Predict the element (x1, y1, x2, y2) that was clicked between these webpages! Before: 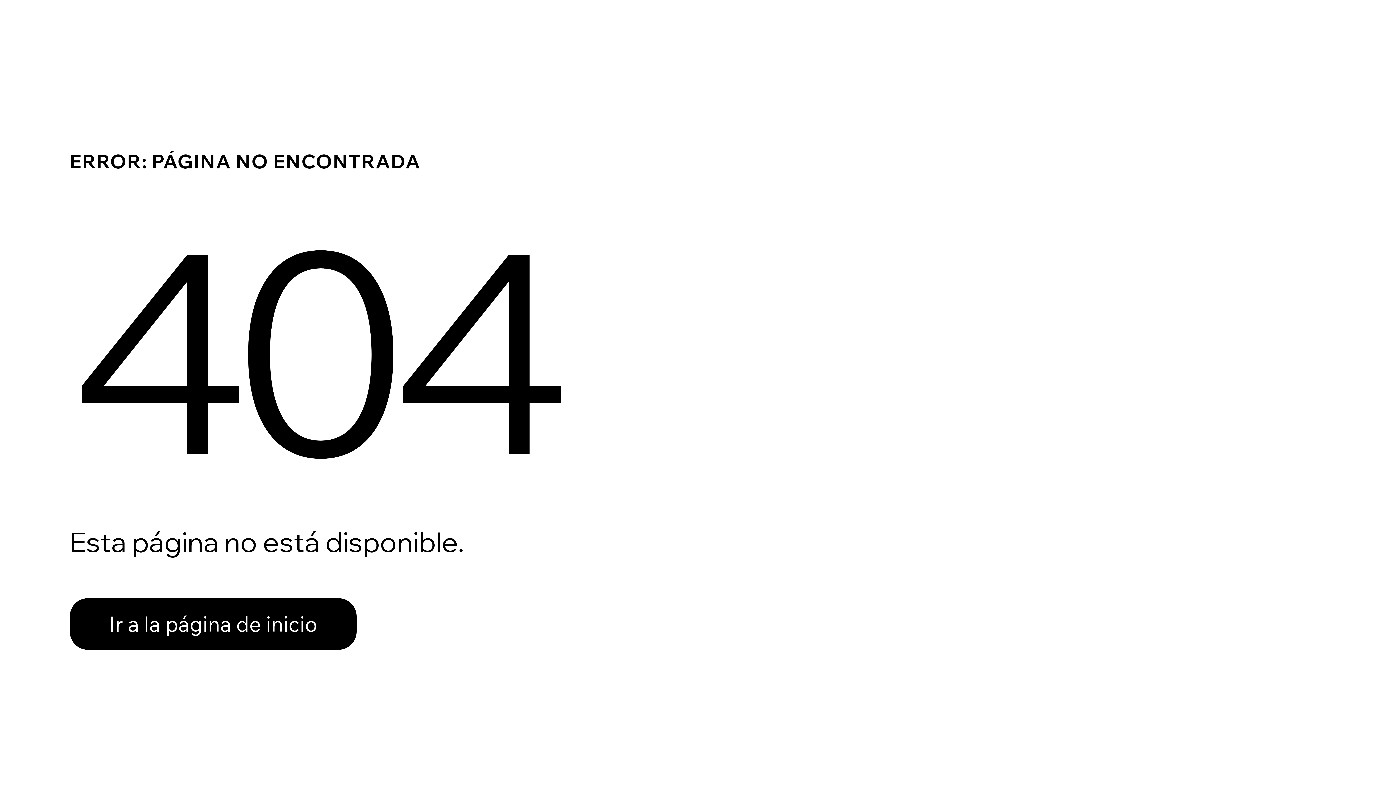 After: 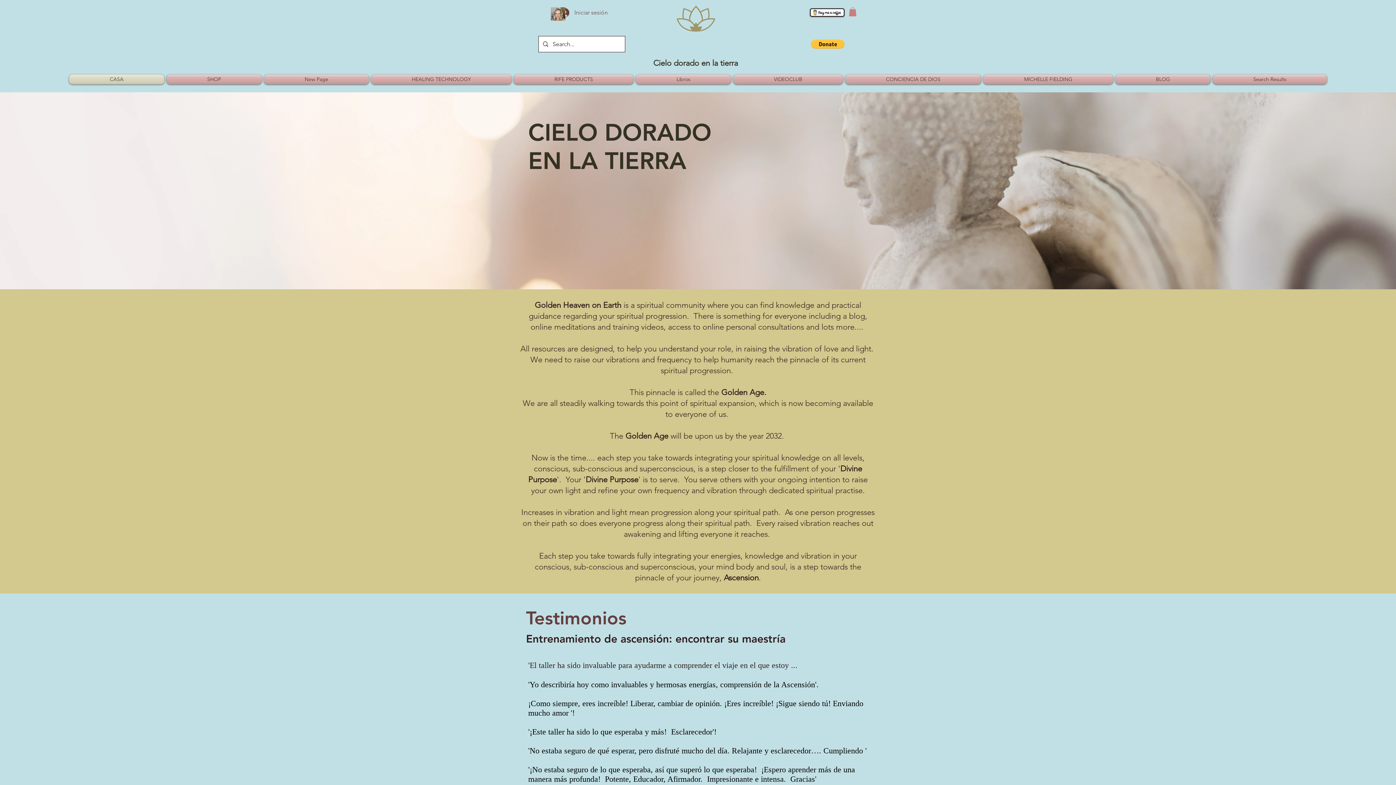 Action: bbox: (69, 598, 356, 650) label: Ir a la página de inicio